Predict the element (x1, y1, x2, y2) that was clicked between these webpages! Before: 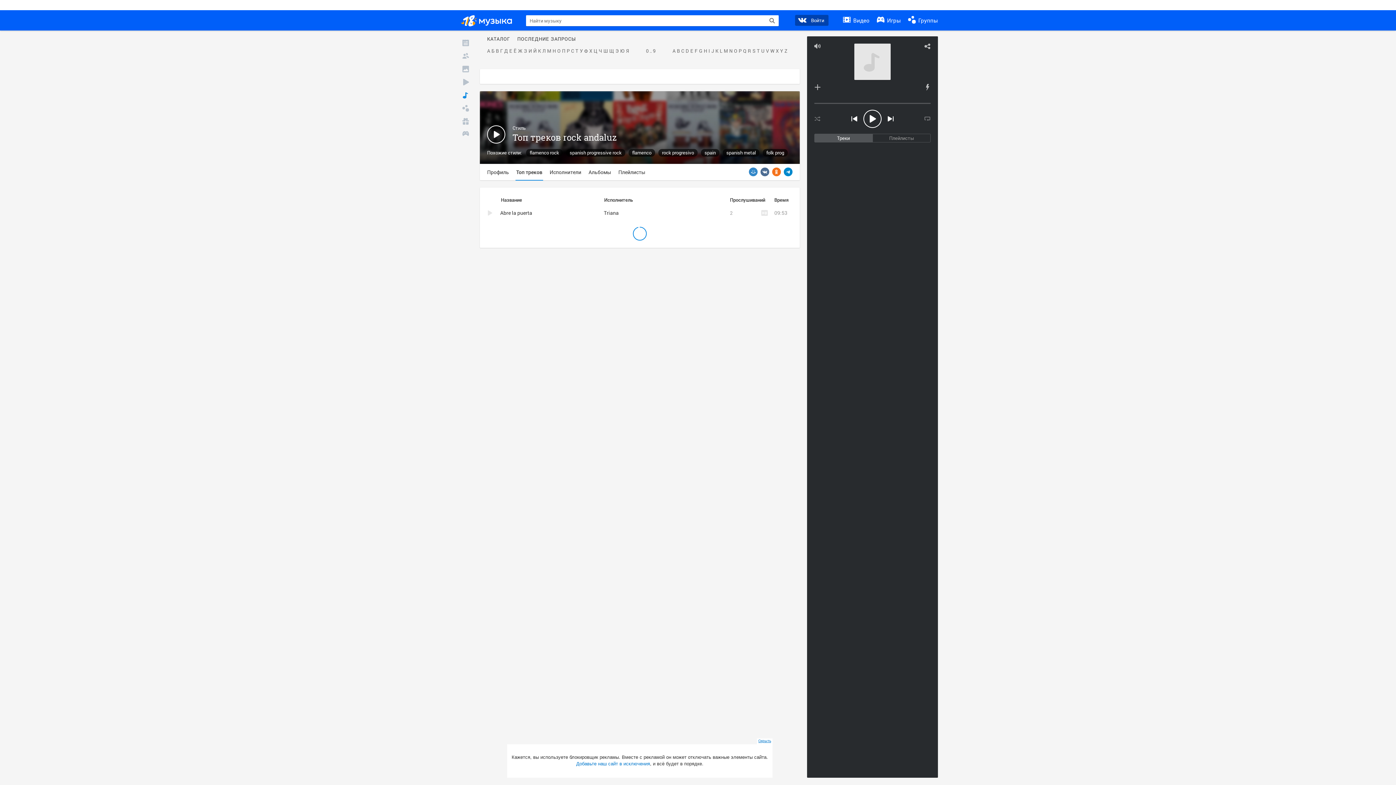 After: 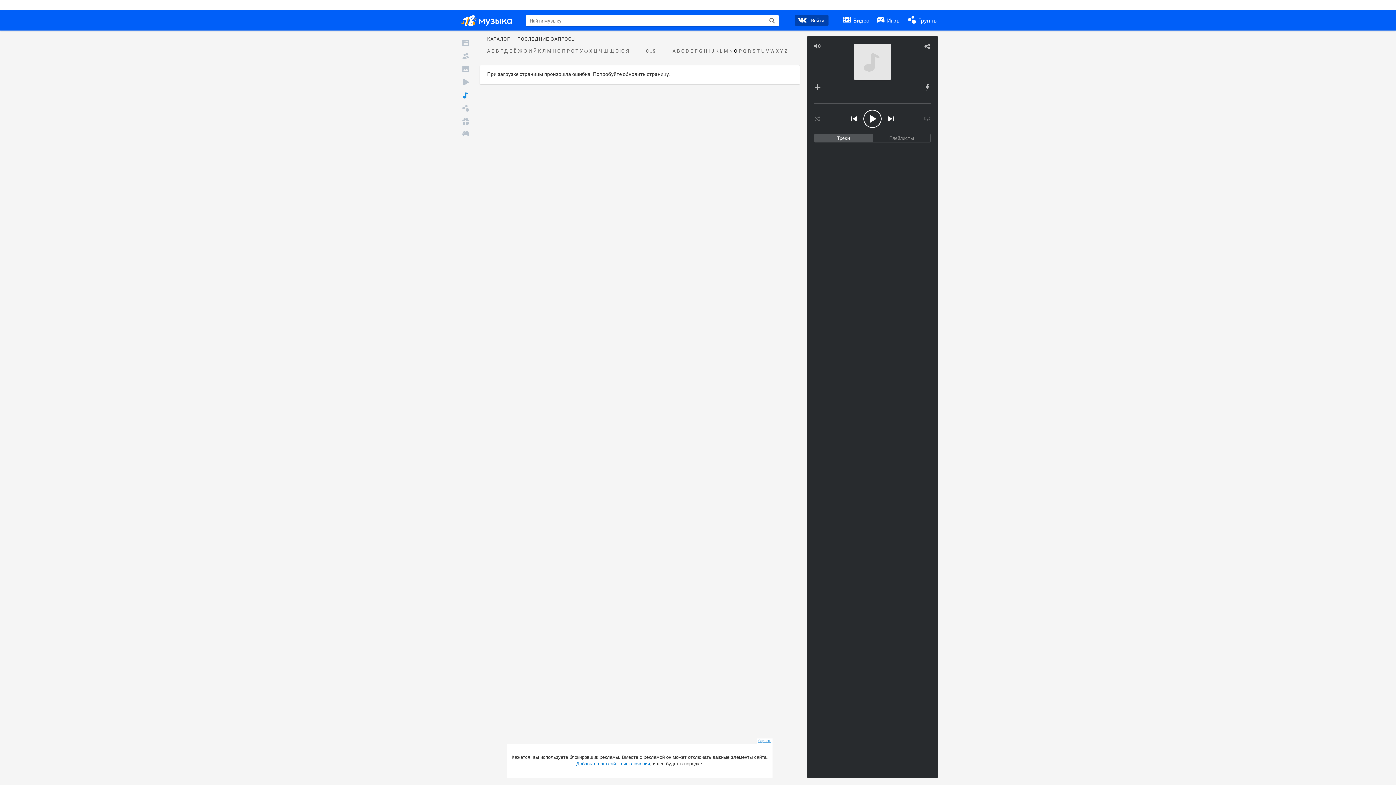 Action: bbox: (733, 48, 738, 53) label: O